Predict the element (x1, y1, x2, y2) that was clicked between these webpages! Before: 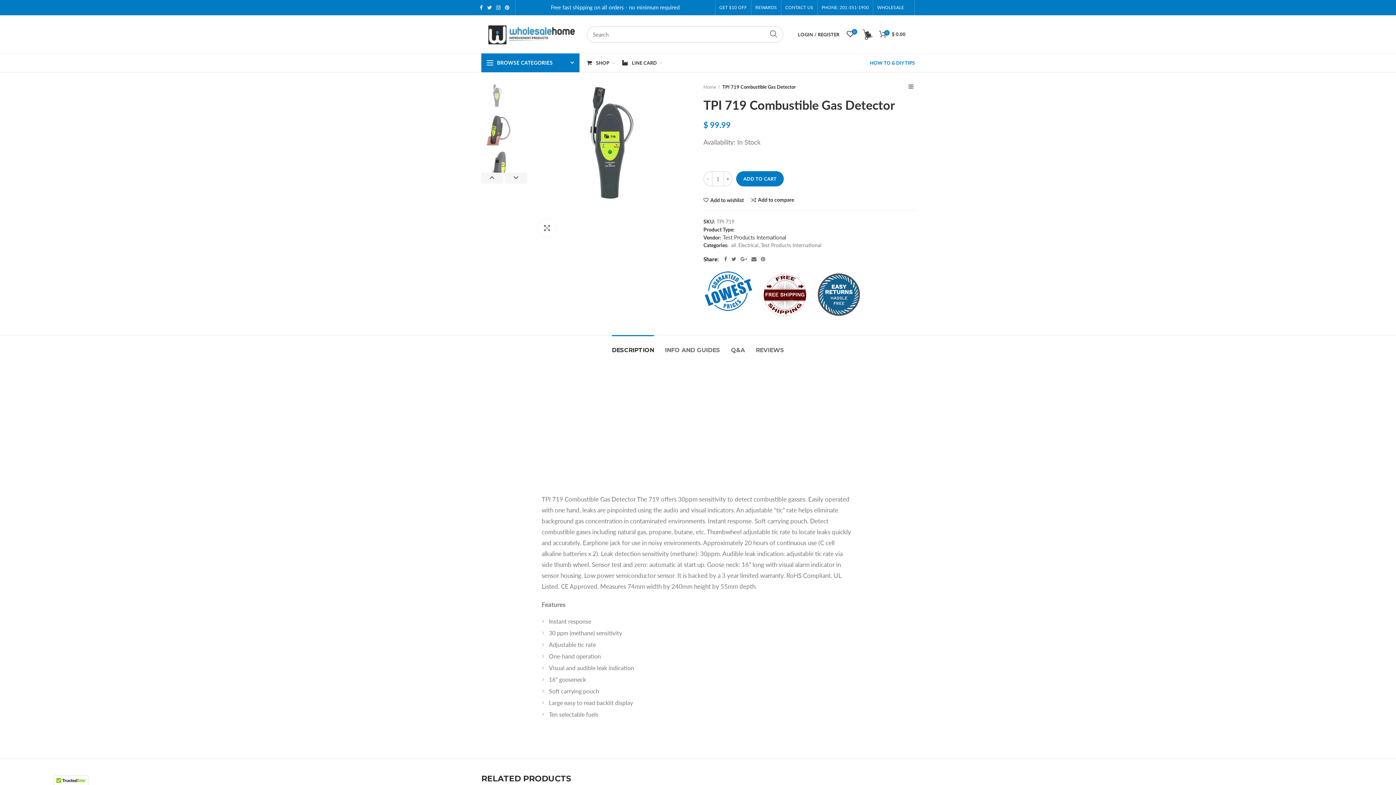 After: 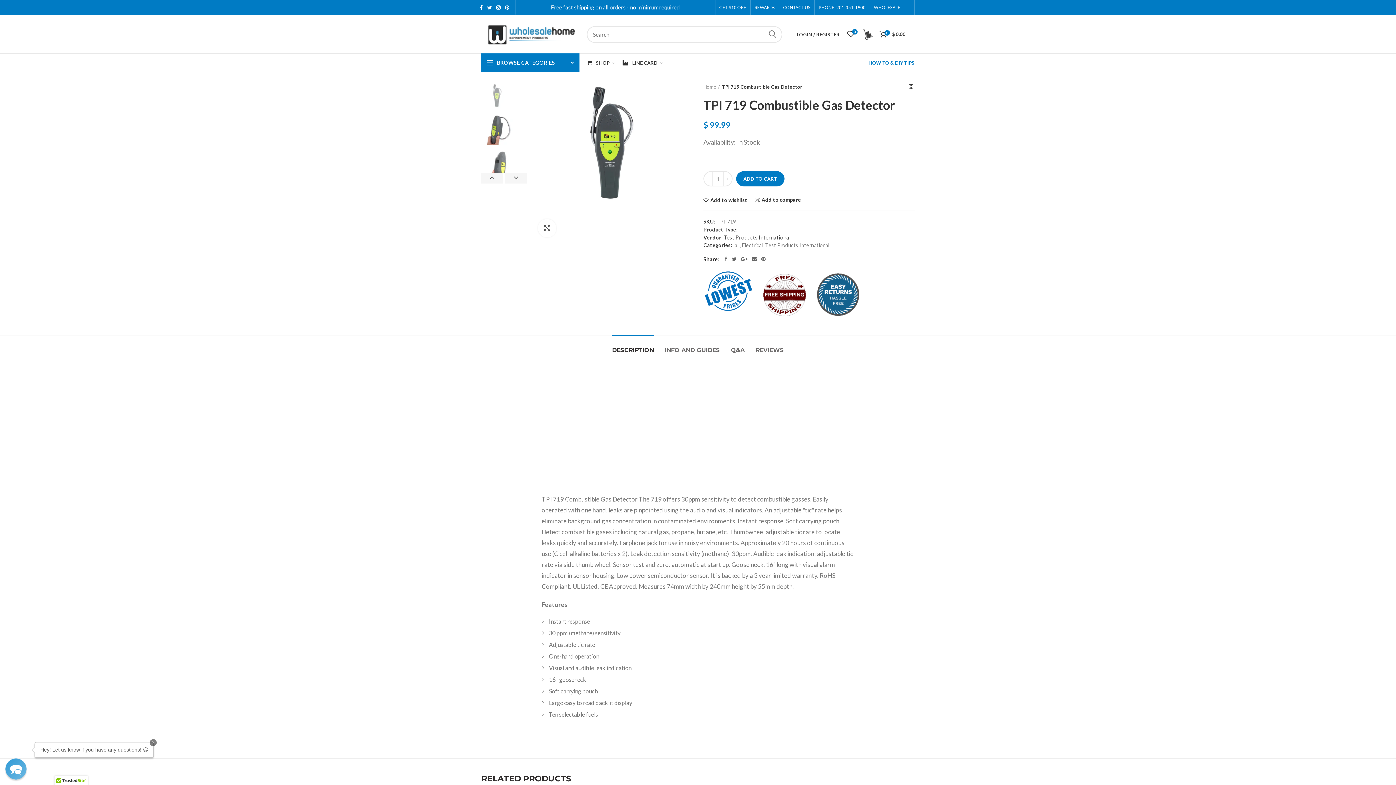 Action: label: DESCRIPTION bbox: (612, 335, 654, 358)